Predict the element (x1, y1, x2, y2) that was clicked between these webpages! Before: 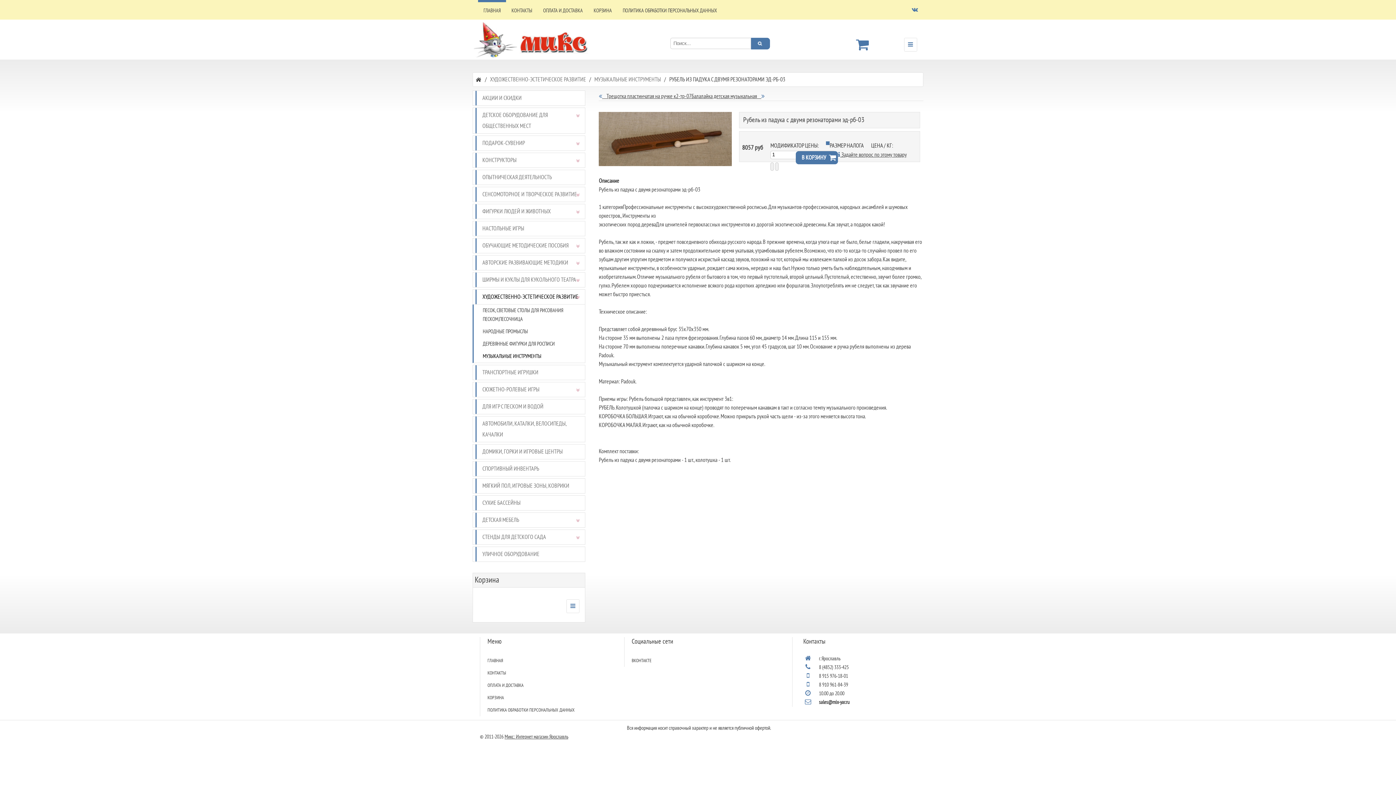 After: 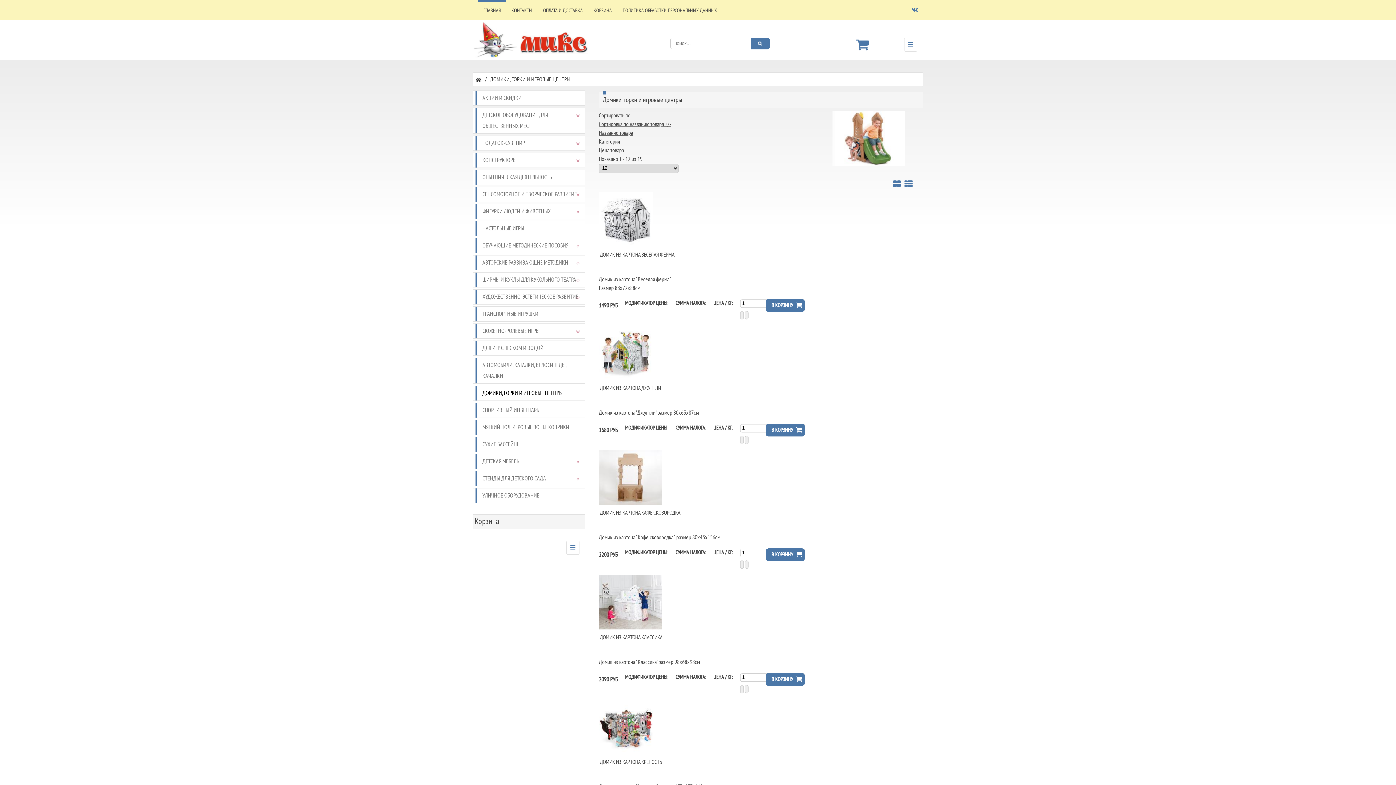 Action: label: ДОМИКИ, ГОРКИ И ИГРОВЫЕ ЦЕНТРЫ bbox: (472, 444, 585, 459)